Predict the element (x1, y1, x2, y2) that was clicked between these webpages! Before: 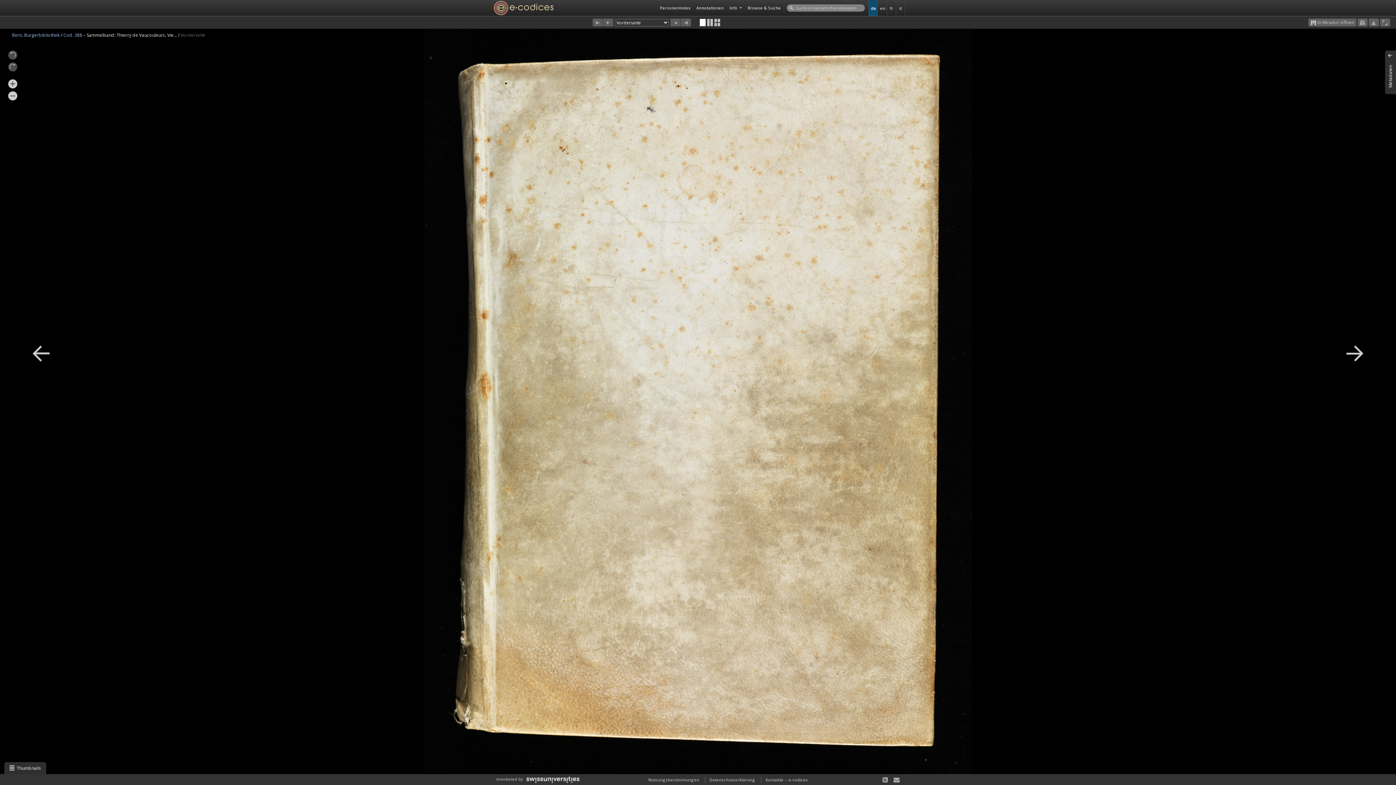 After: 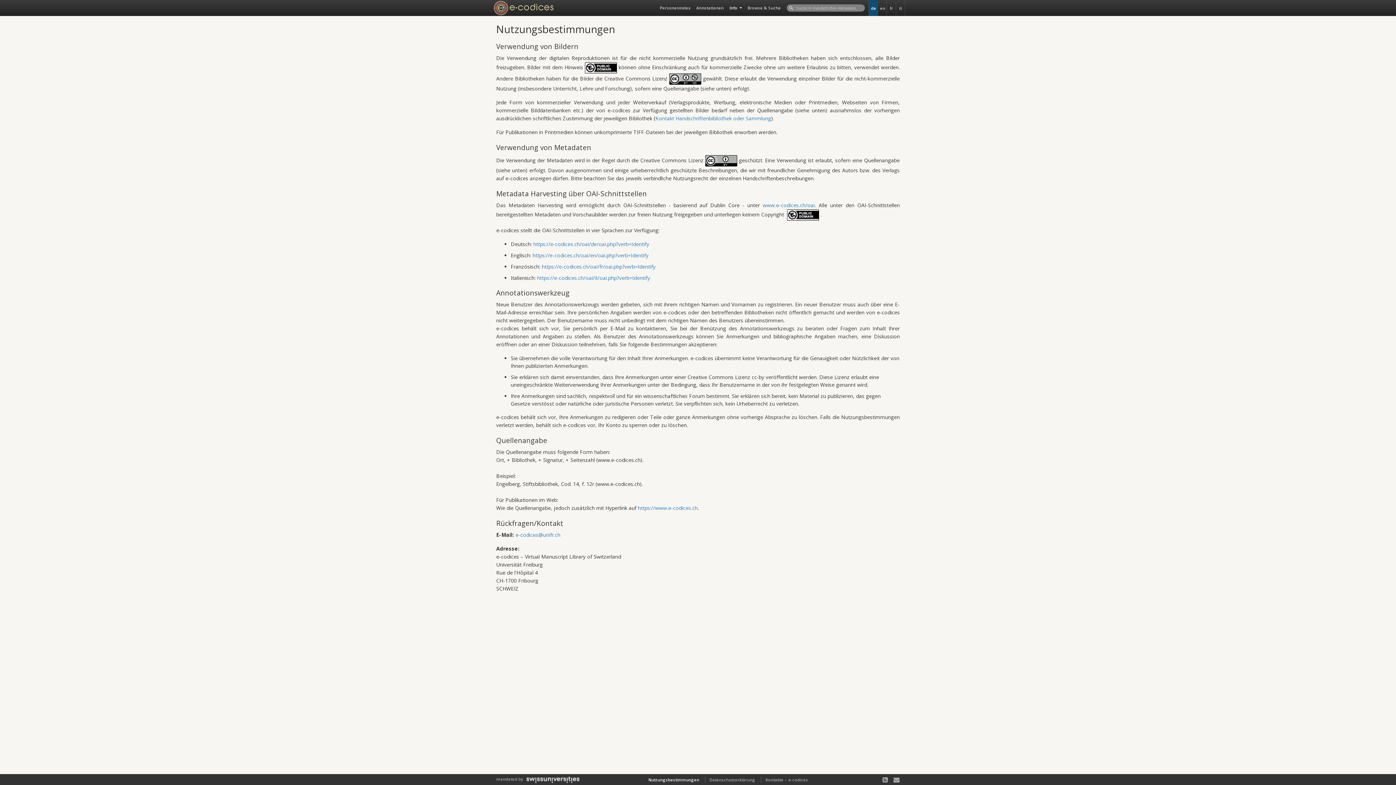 Action: bbox: (648, 777, 699, 782) label: Nutzungsbestimmungen